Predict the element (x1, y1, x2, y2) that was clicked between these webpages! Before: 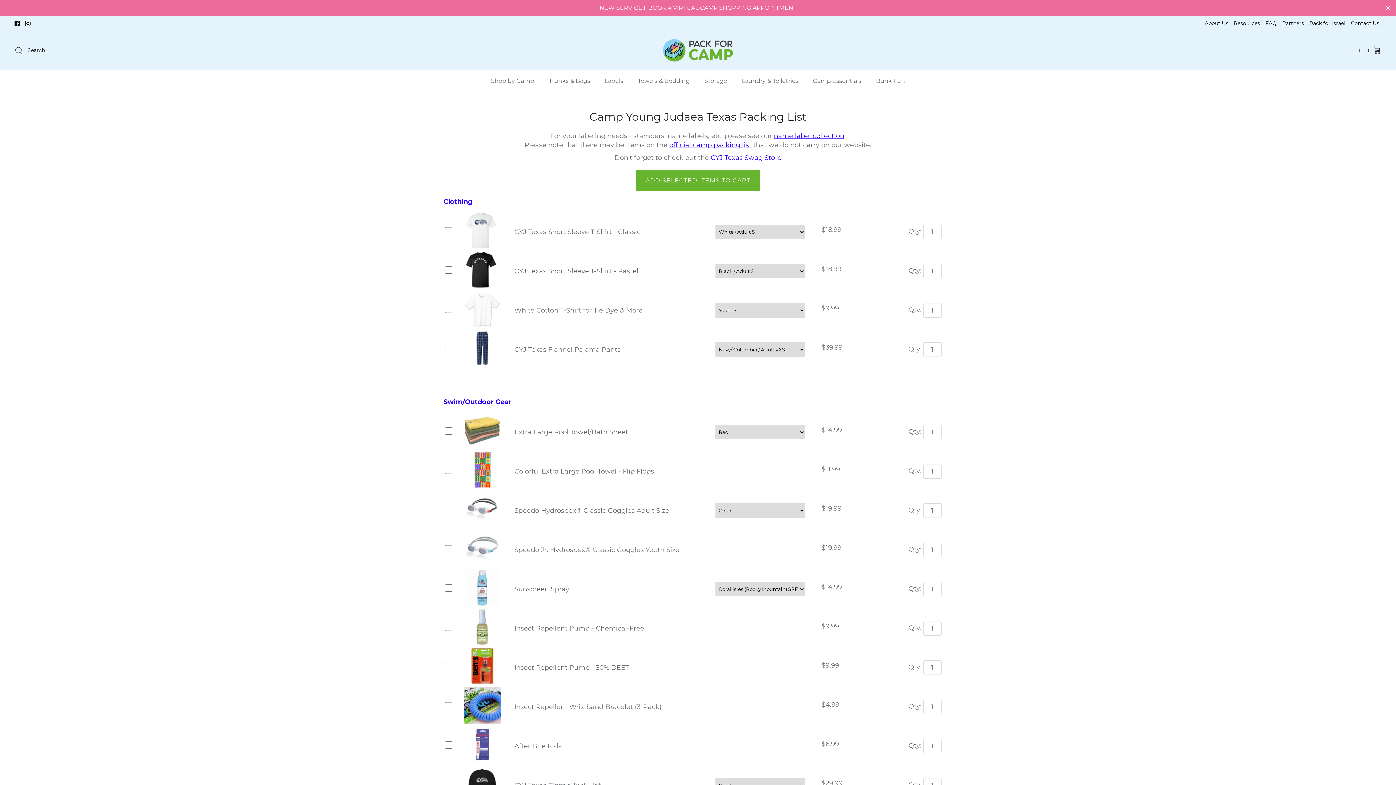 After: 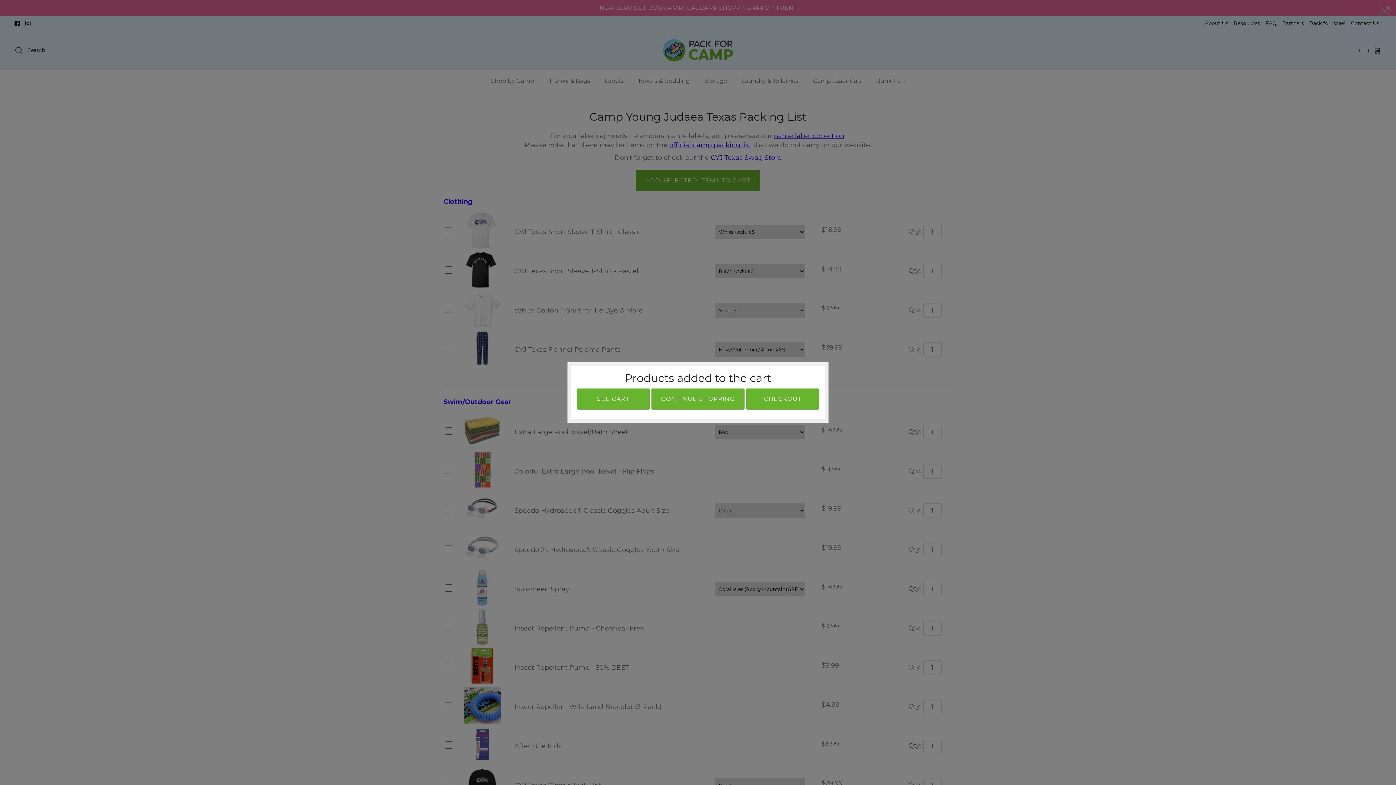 Action: bbox: (636, 170, 760, 191) label: ADD SELECTED ITEMS TO CART